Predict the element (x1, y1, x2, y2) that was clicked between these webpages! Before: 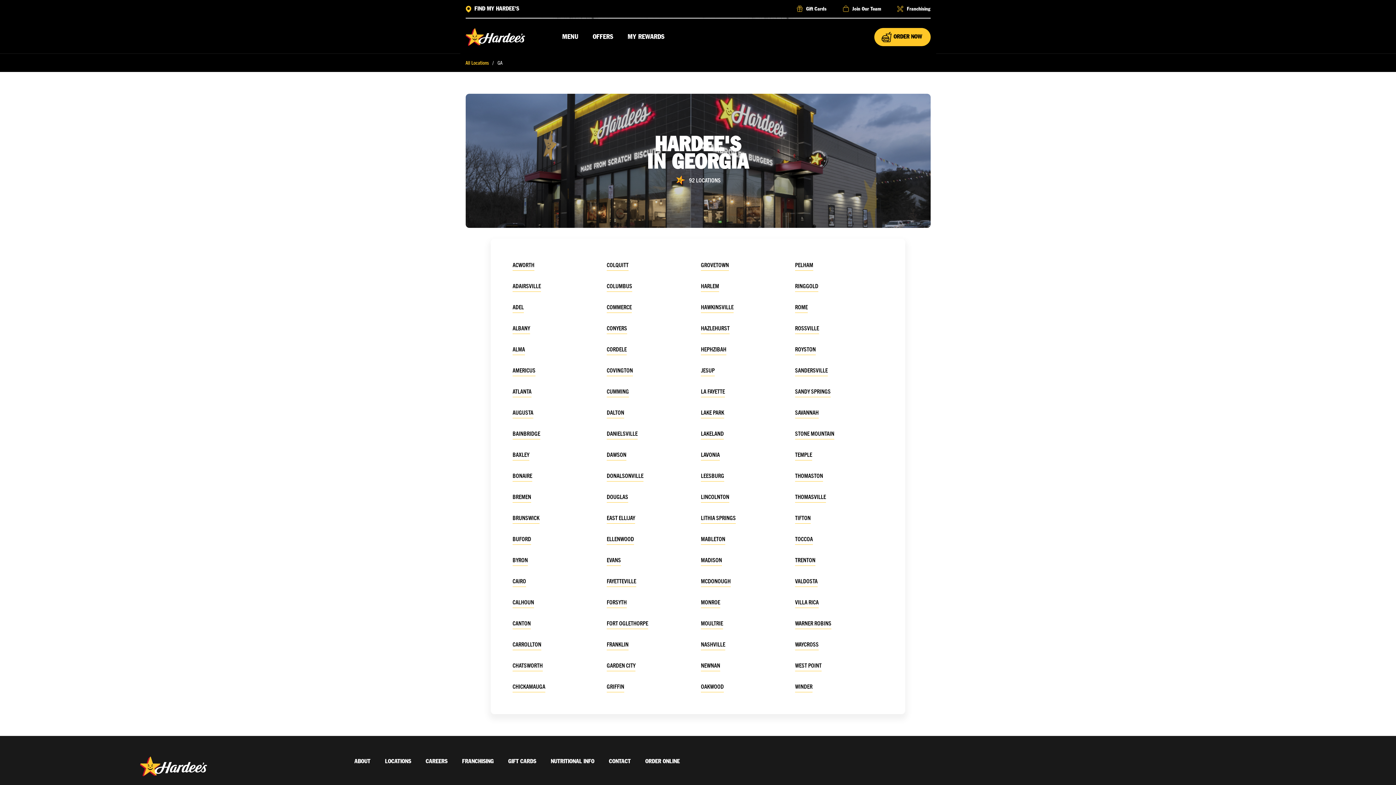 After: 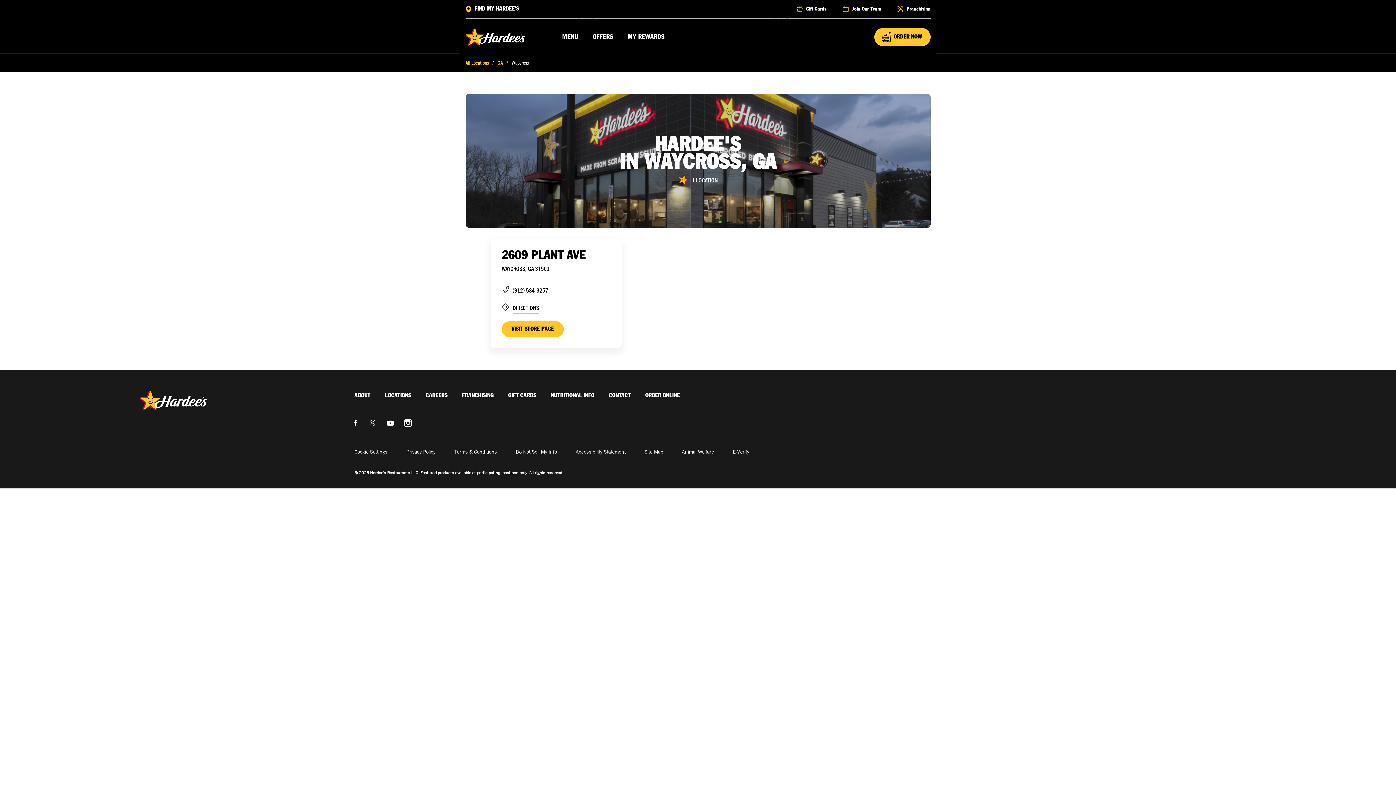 Action: bbox: (795, 640, 818, 650) label: WAYCROSS